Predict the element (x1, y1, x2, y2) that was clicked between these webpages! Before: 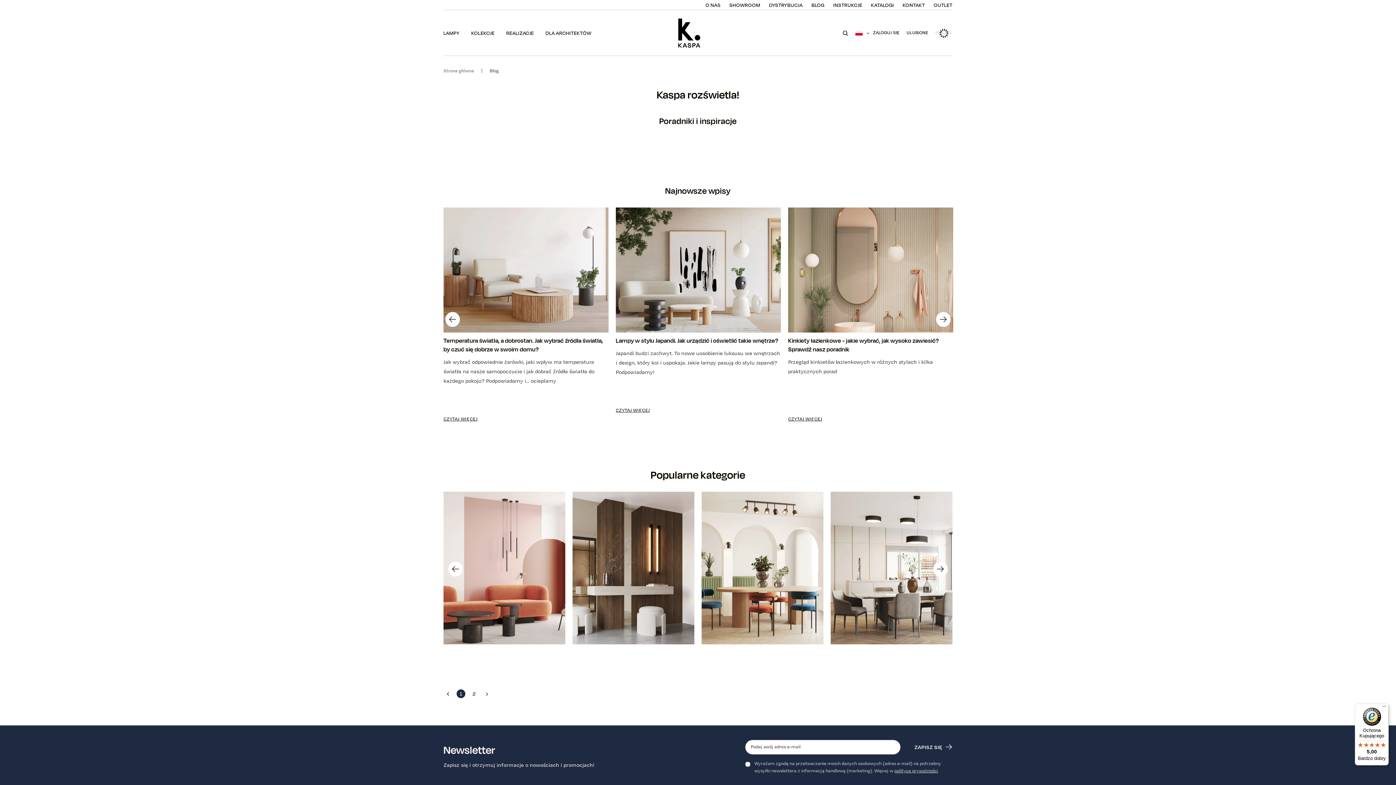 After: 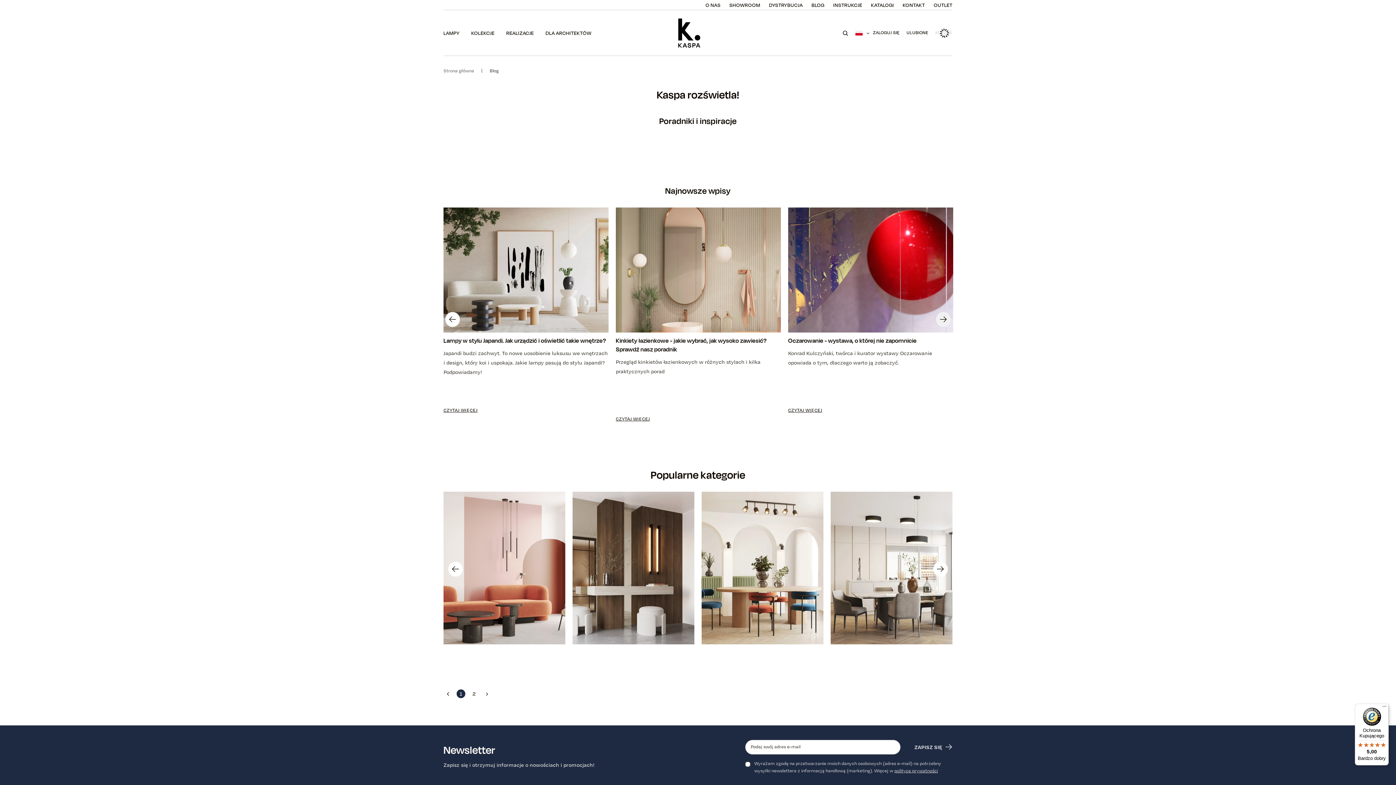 Action: bbox: (936, 312, 950, 326)